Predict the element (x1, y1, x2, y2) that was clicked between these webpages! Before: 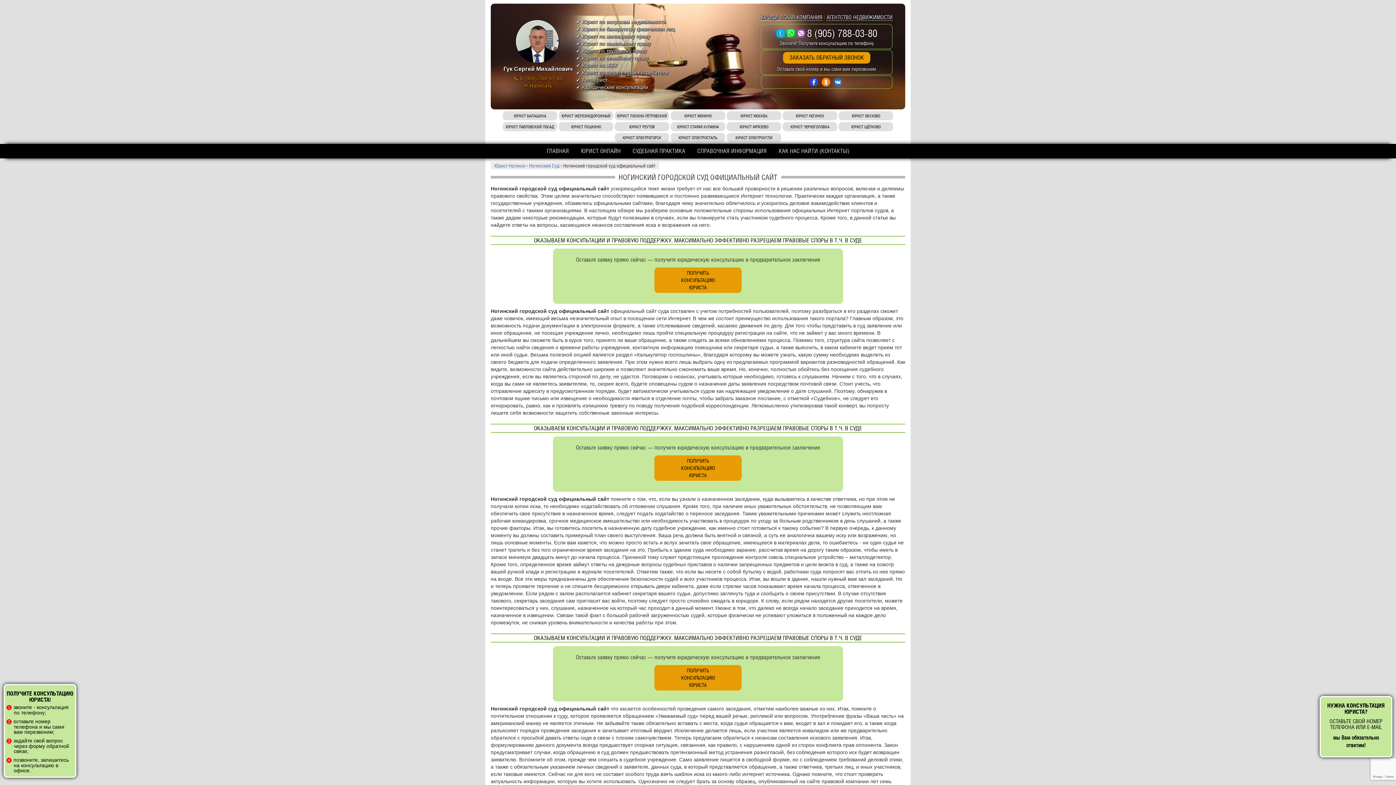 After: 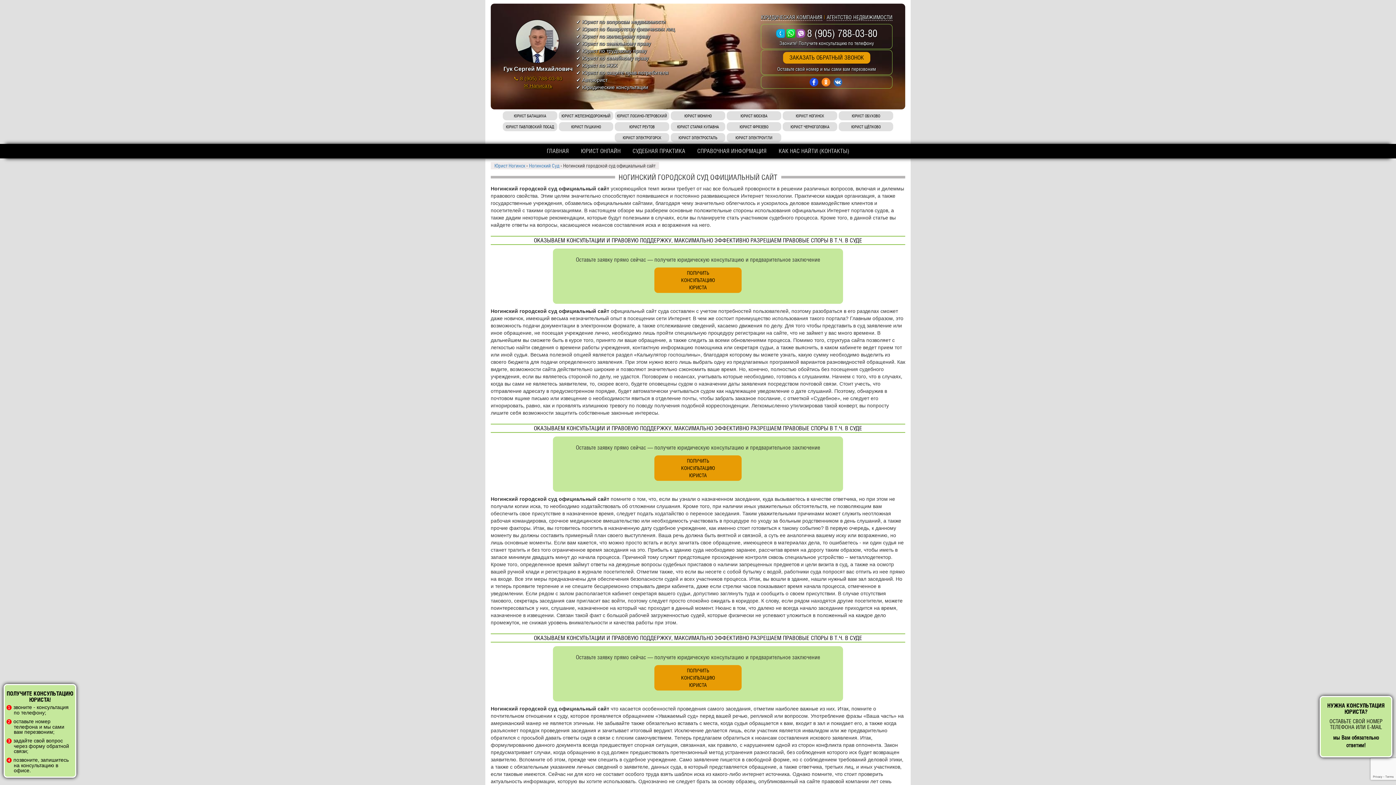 Action: bbox: (503, 82, 572, 89) label: ✉️ Написать